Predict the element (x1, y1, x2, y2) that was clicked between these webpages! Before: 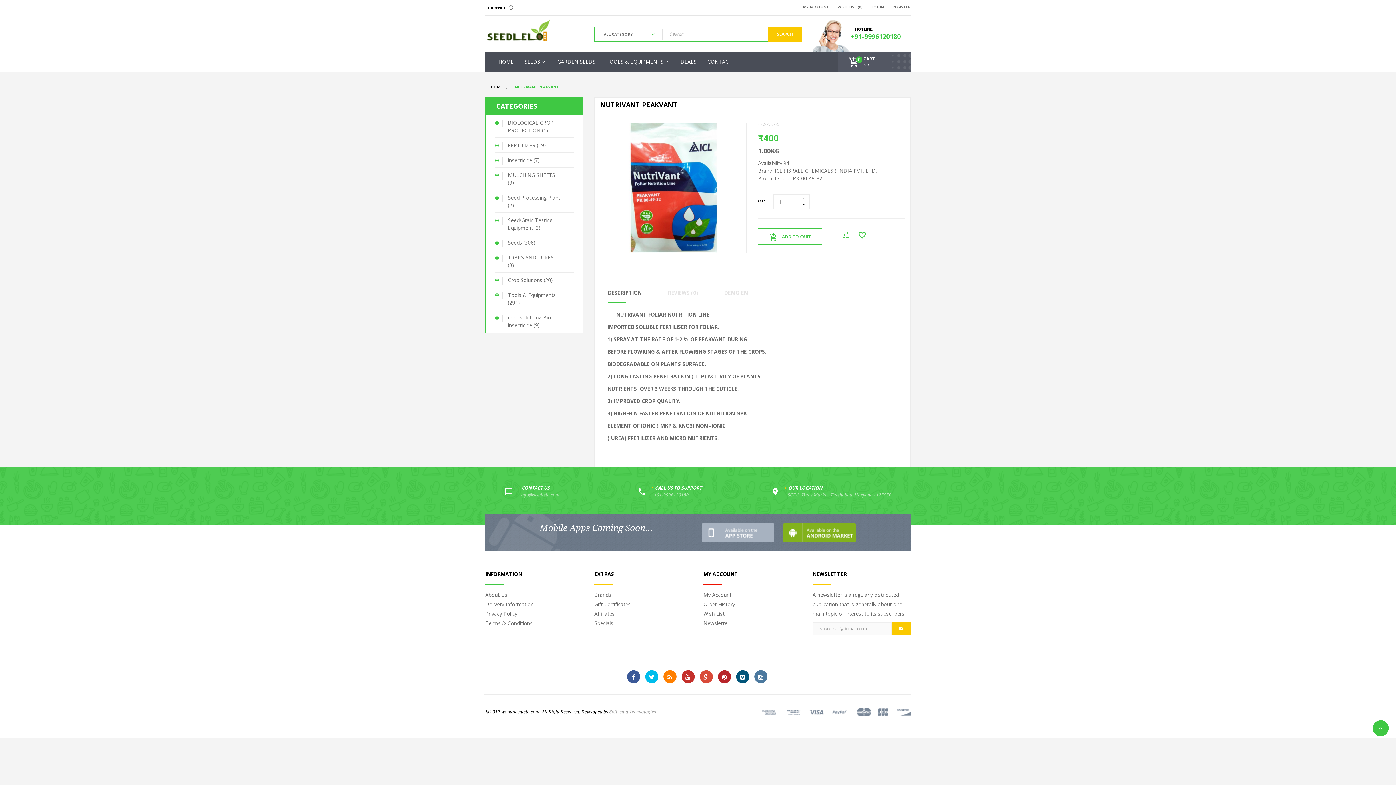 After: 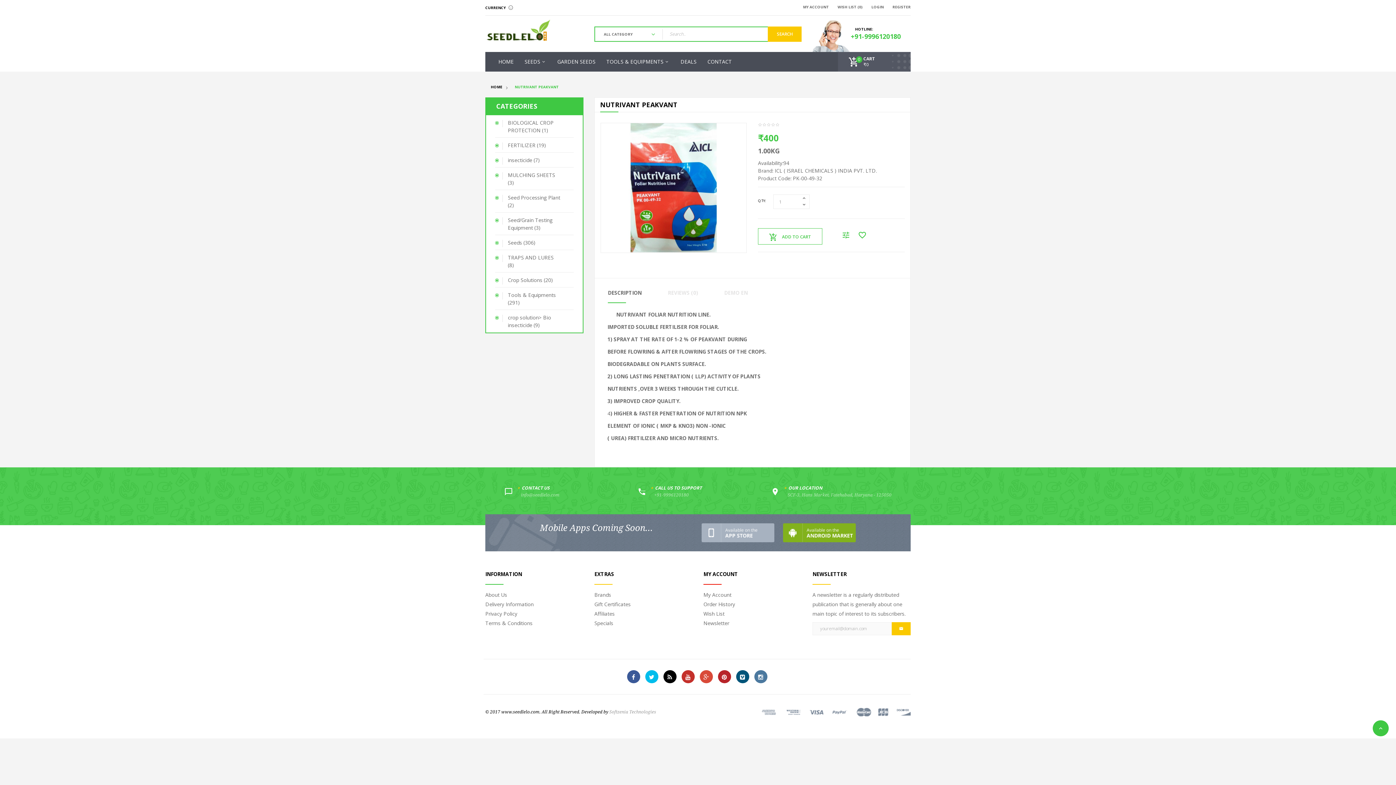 Action: bbox: (663, 670, 676, 683)